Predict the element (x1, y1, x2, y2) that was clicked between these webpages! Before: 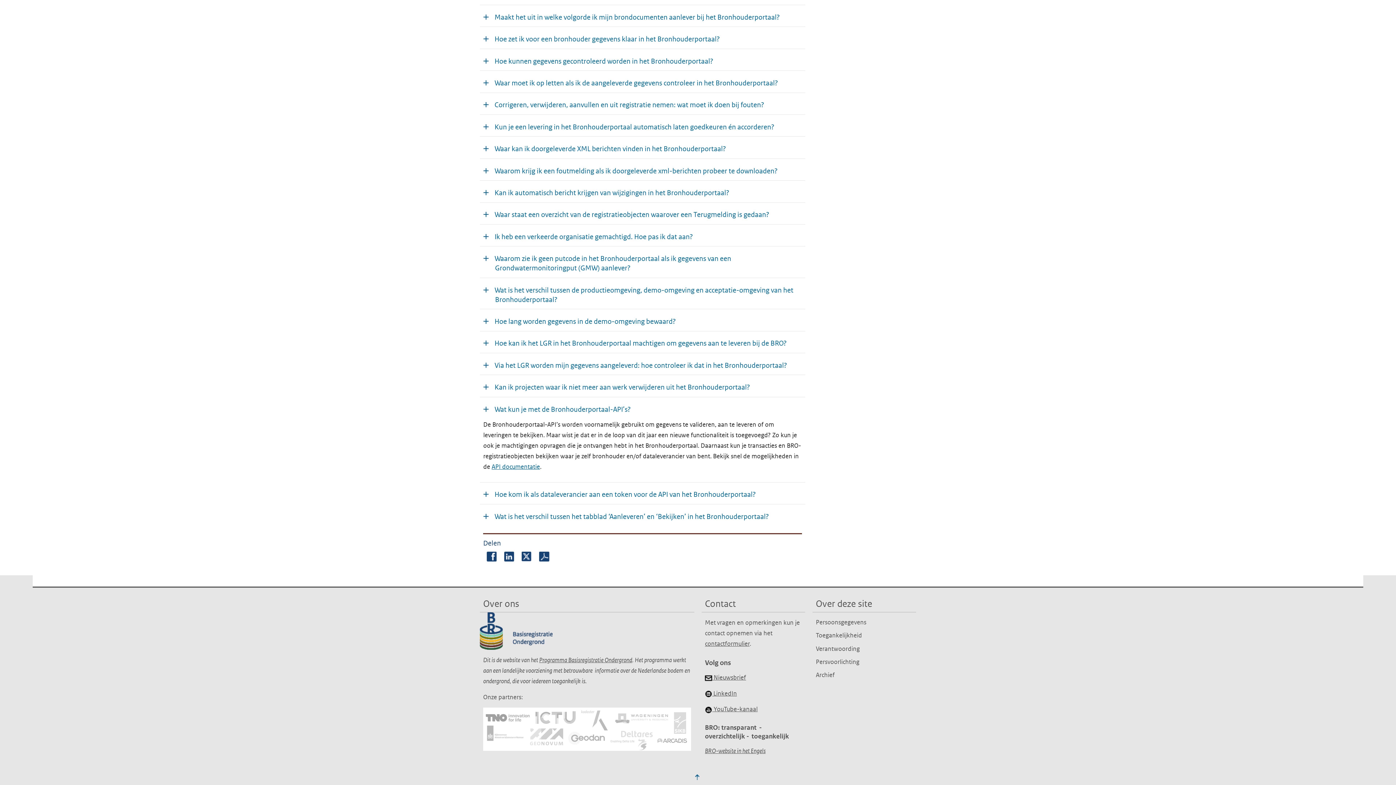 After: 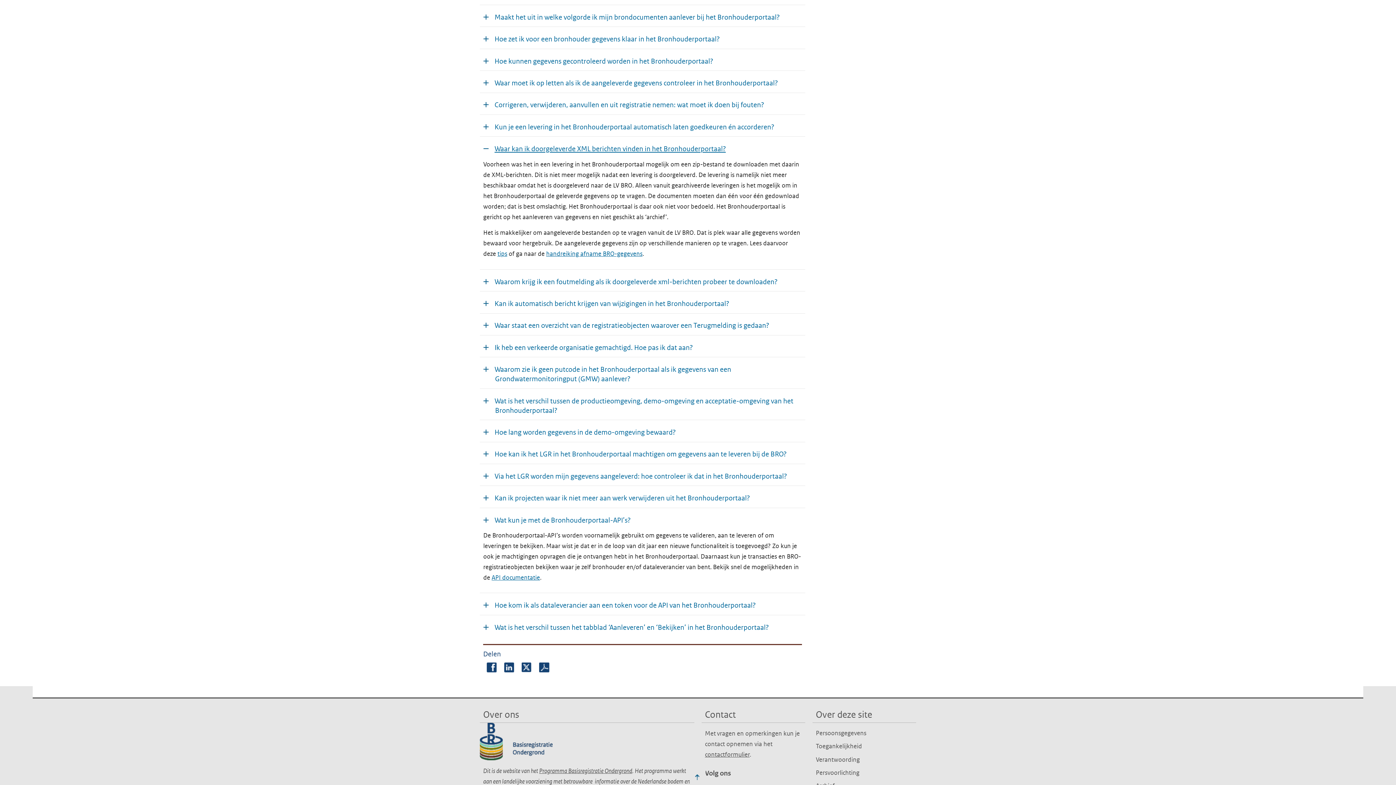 Action: bbox: (494, 144, 725, 153) label: Waar kan ik doorgeleverde XML berichten vinden in het Bronhouderportaal?